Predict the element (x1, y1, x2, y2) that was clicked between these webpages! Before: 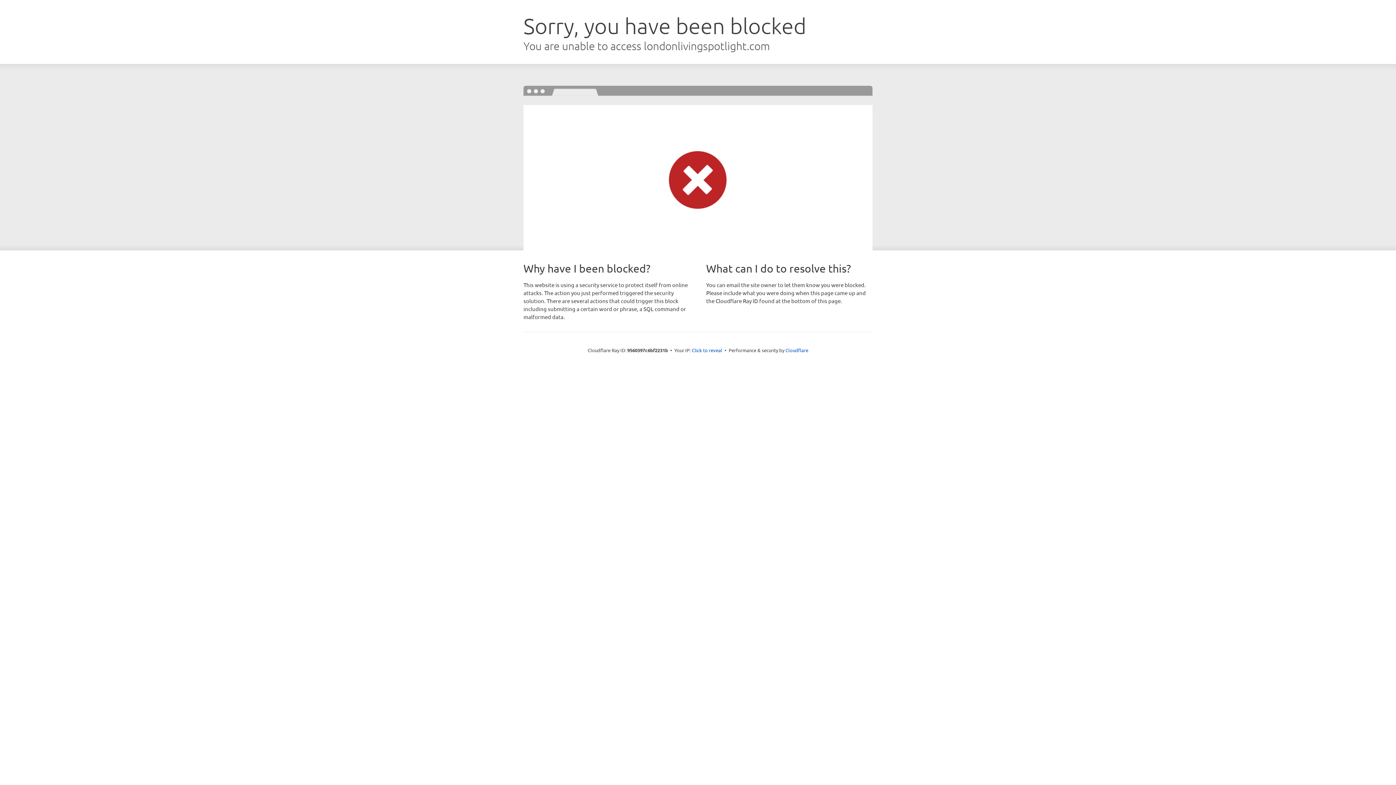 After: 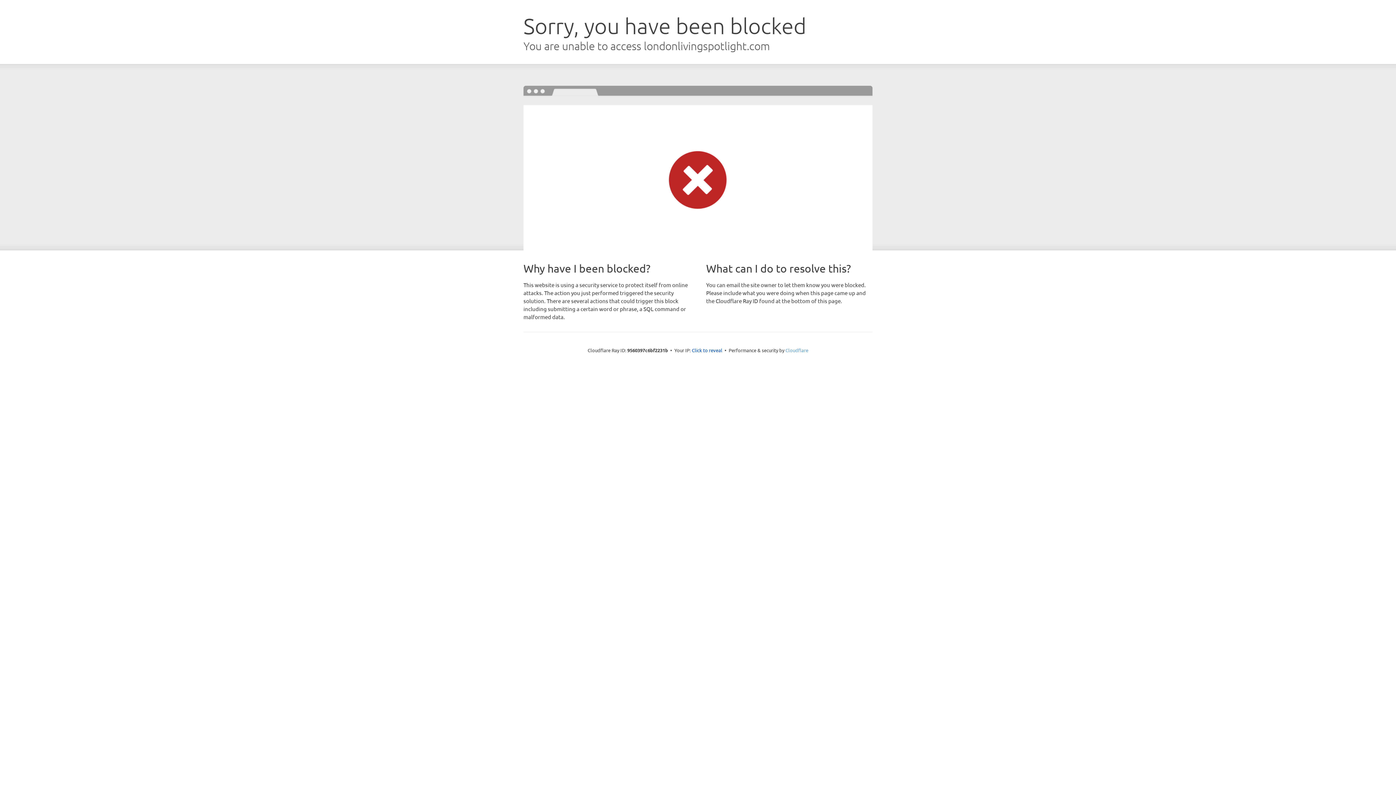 Action: label: Cloudflare bbox: (785, 347, 808, 353)